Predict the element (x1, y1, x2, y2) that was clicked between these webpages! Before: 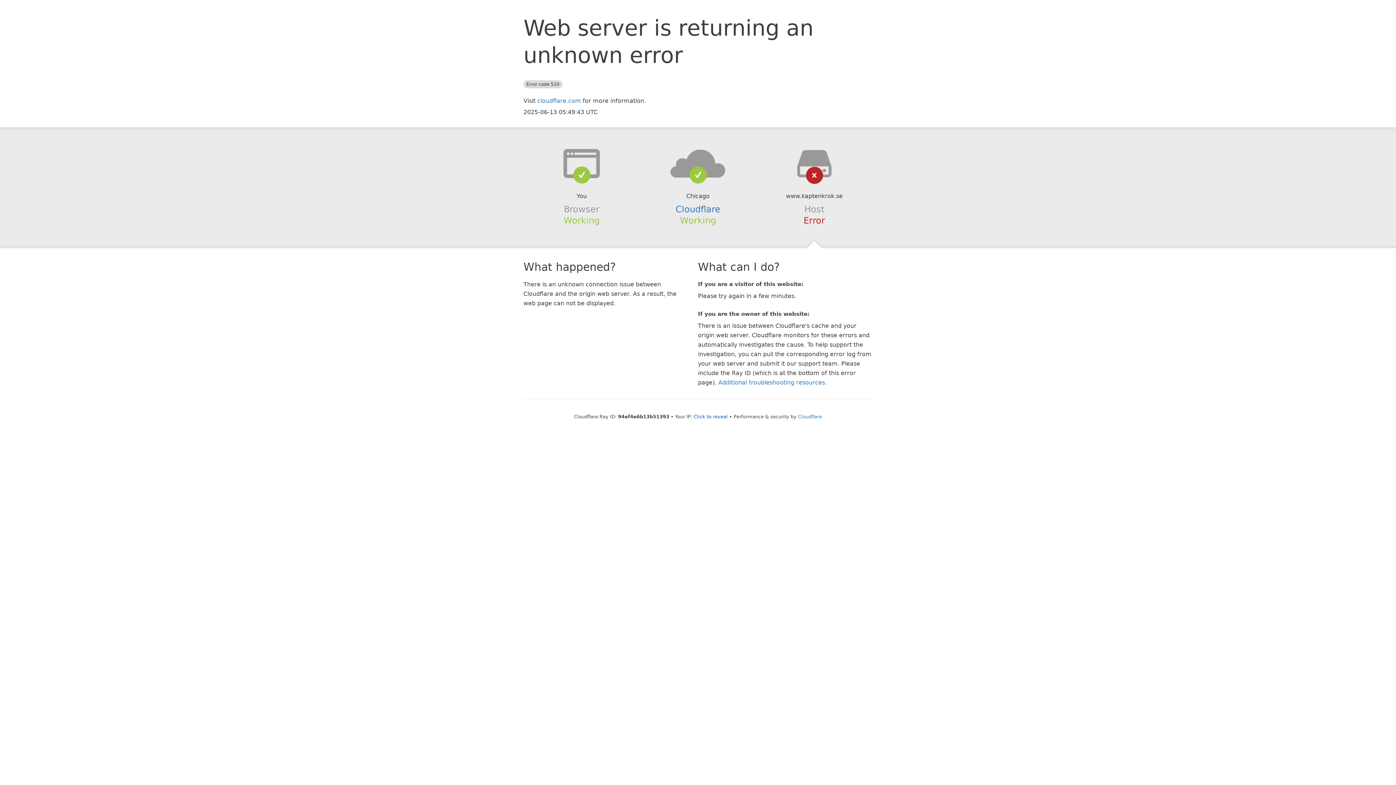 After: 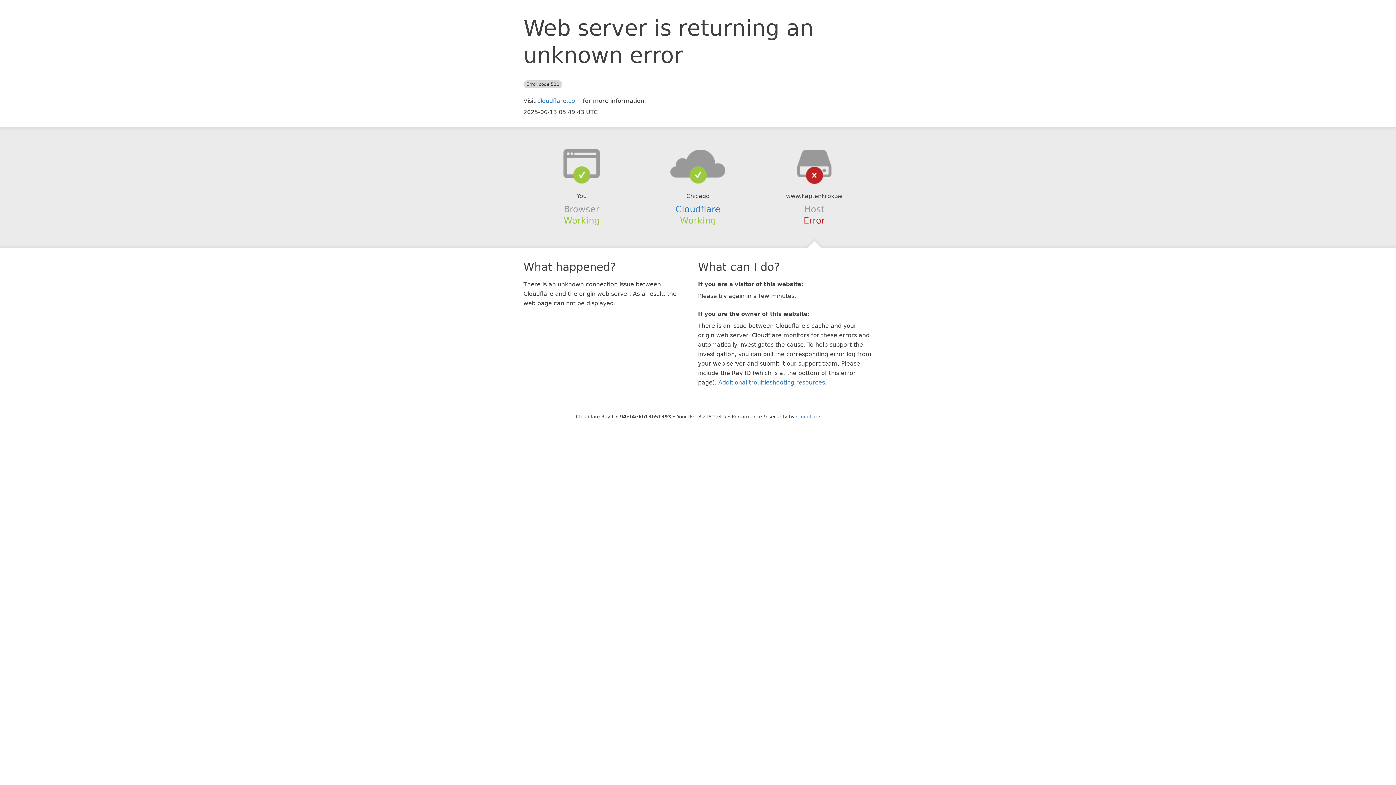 Action: label: Click to reveal bbox: (693, 414, 728, 419)